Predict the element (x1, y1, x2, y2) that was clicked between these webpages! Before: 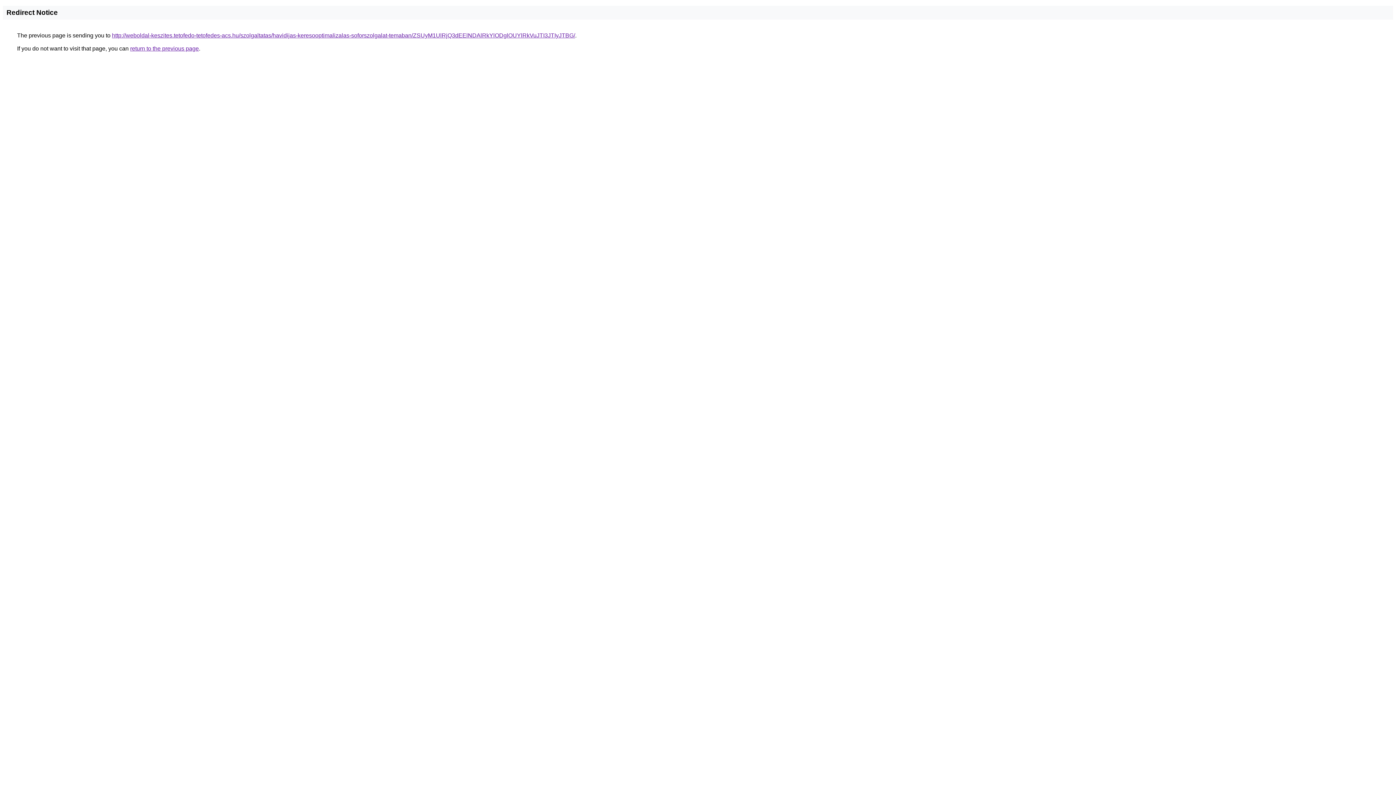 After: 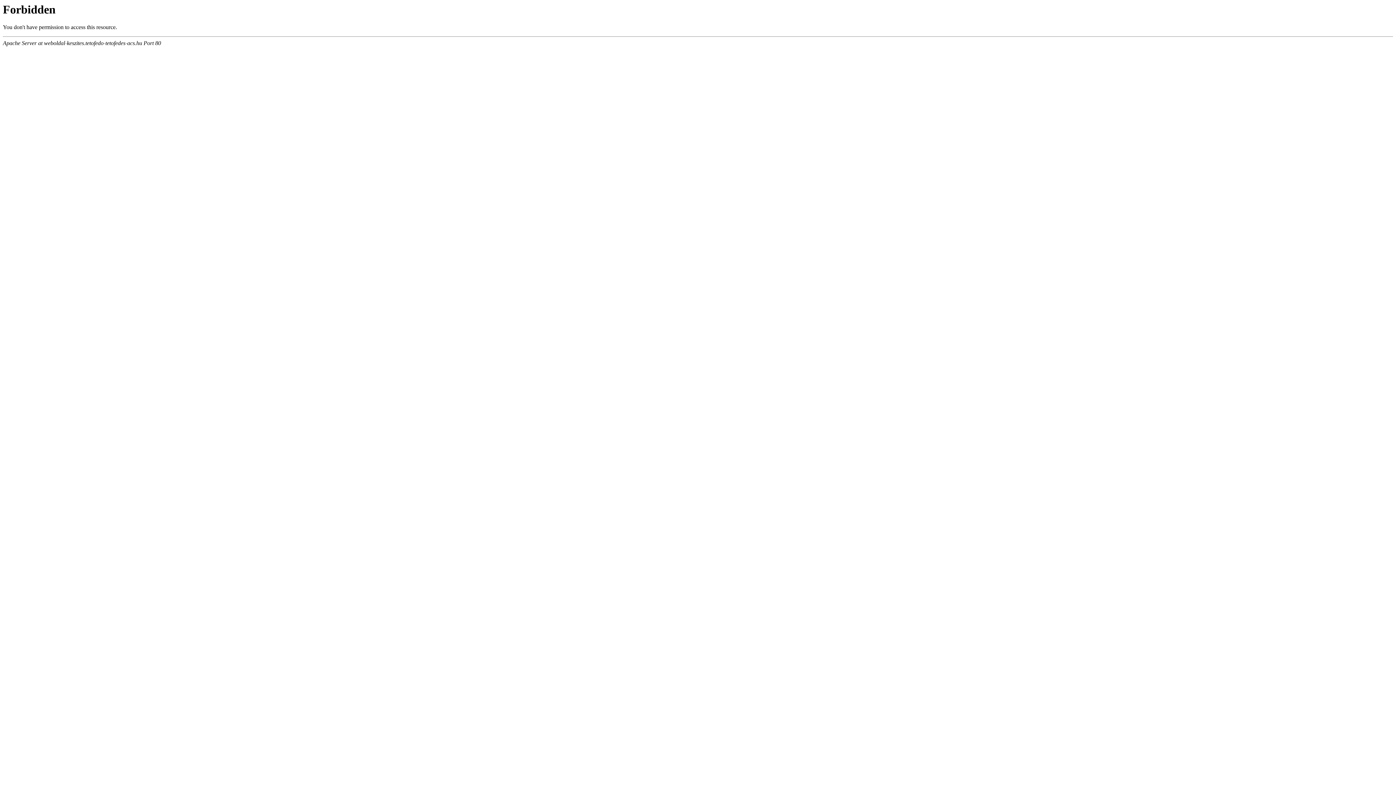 Action: label: http://weboldal-keszites.tetofedo-tetofedes-acs.hu/szolgaltatas/havidijas-keresooptimalizalas-soforszolgalat-temaban/ZSUyM1UlRjQ3dEElNDAlRkYlODglOUYlRkVuJTI3JTIyJTBG/ bbox: (112, 32, 575, 38)